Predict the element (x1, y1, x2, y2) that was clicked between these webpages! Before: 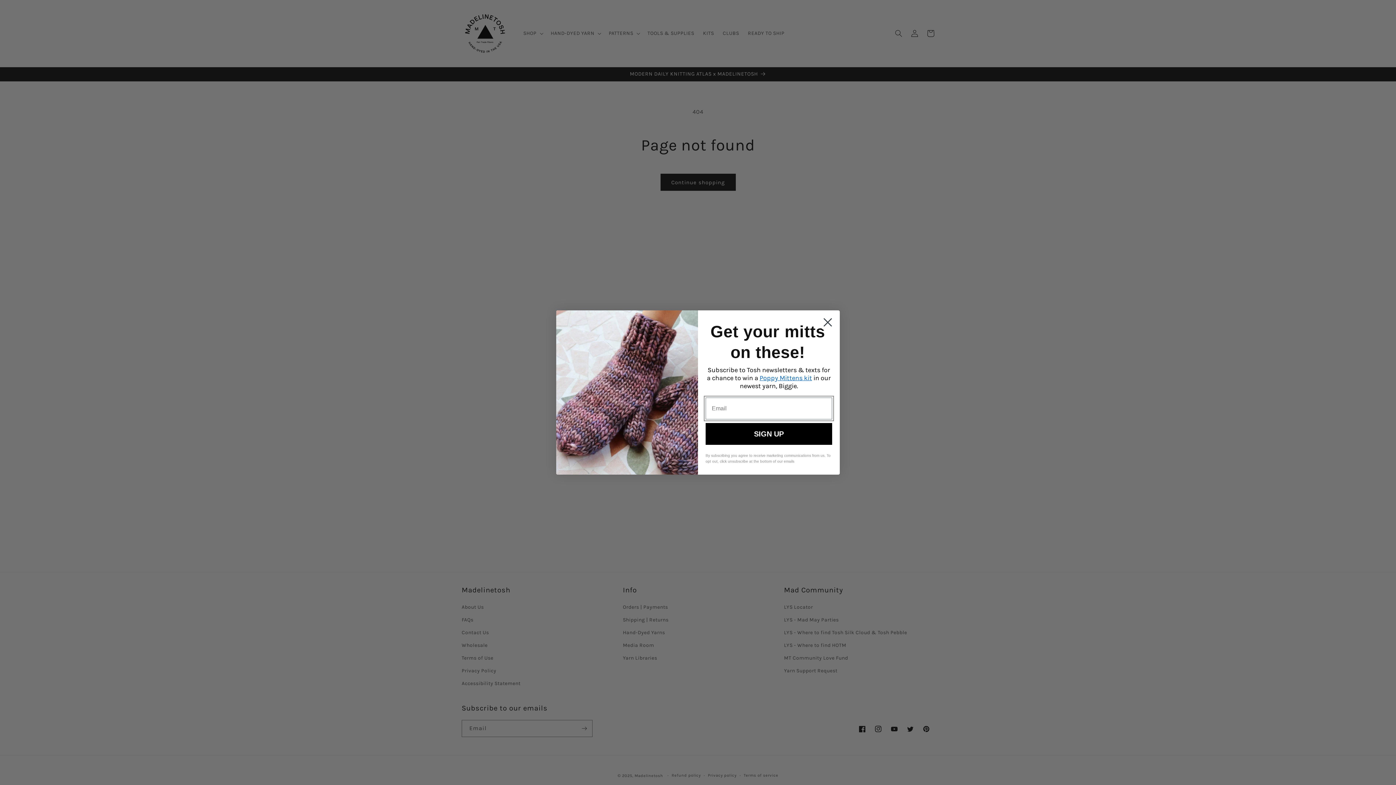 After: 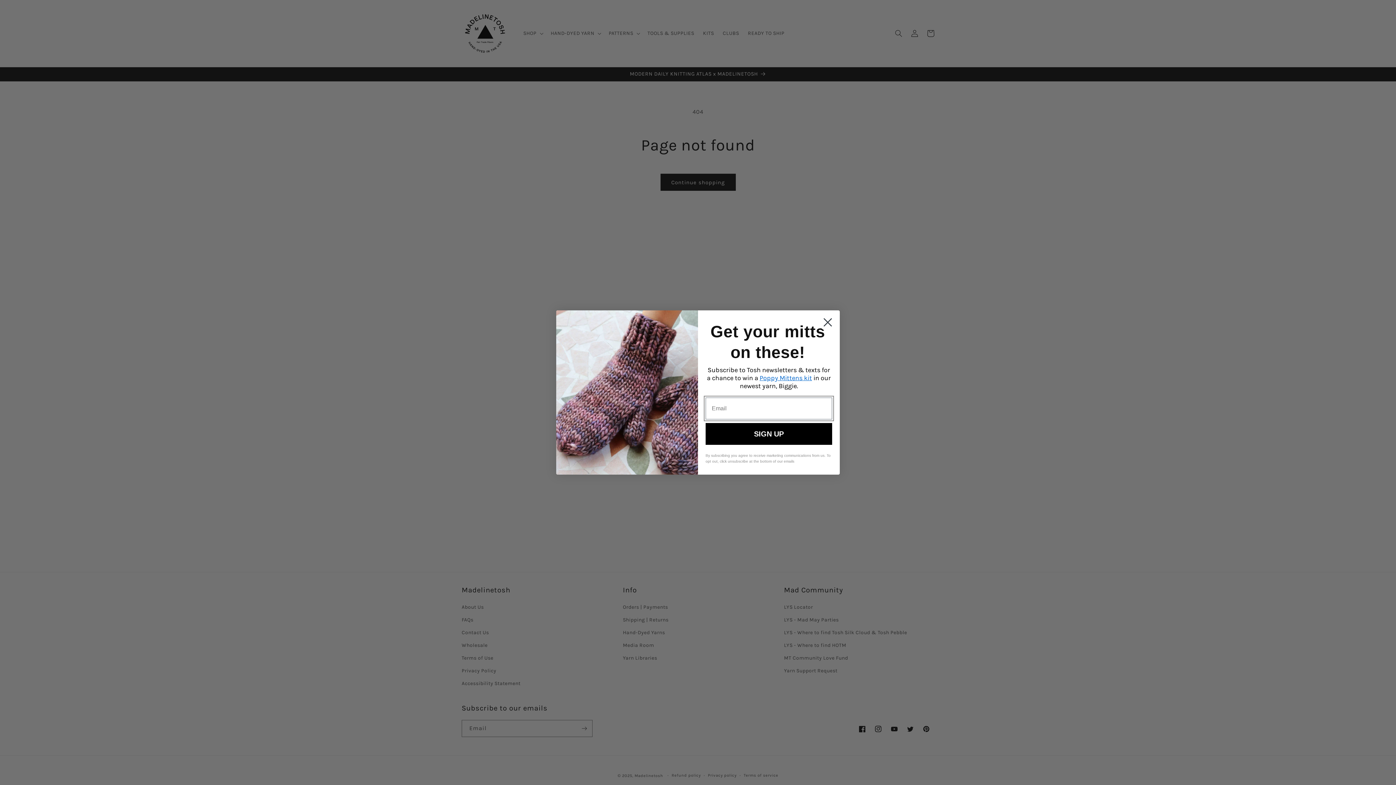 Action: bbox: (759, 374, 812, 382) label: Poppy Mittens kit